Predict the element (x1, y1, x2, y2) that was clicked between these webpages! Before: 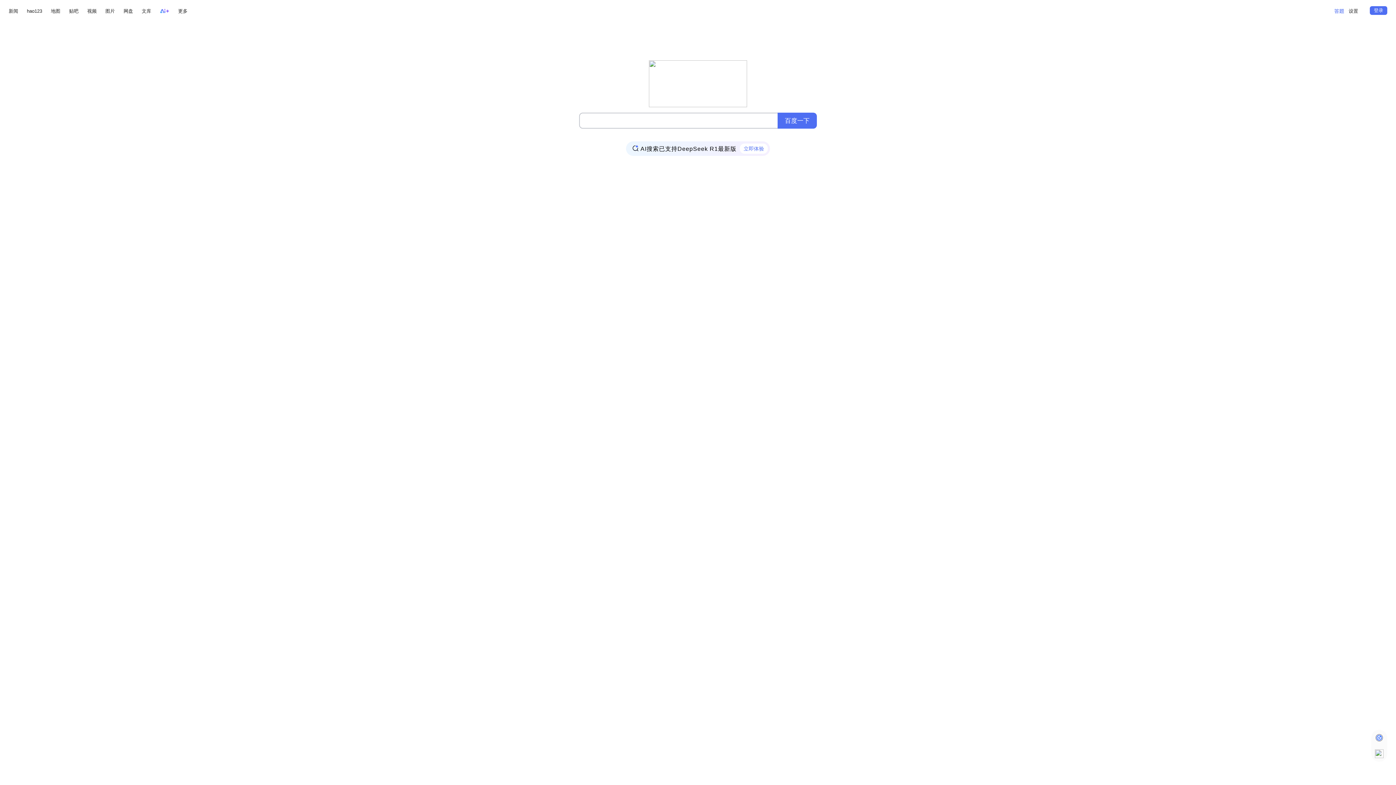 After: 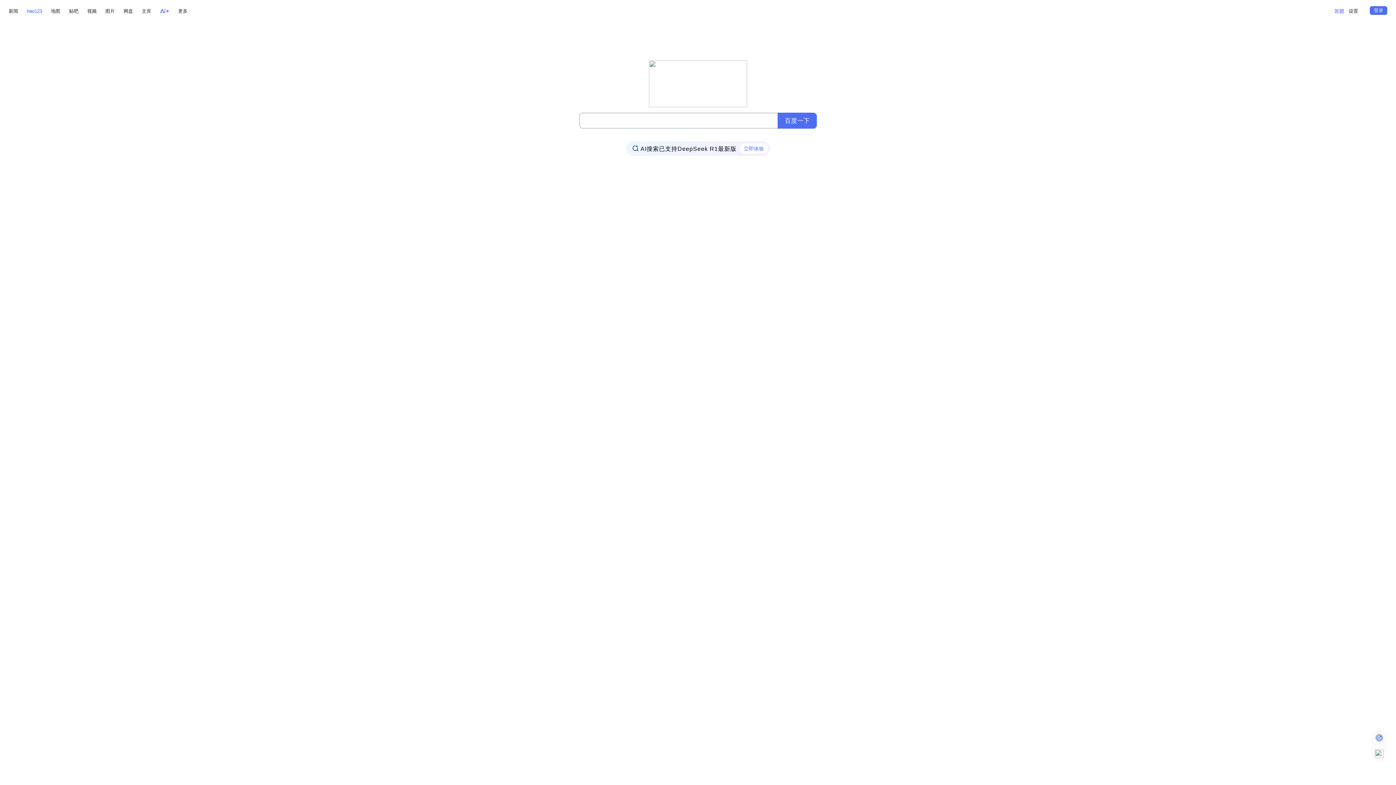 Action: label: hao123 bbox: (26, 6, 42, 15)